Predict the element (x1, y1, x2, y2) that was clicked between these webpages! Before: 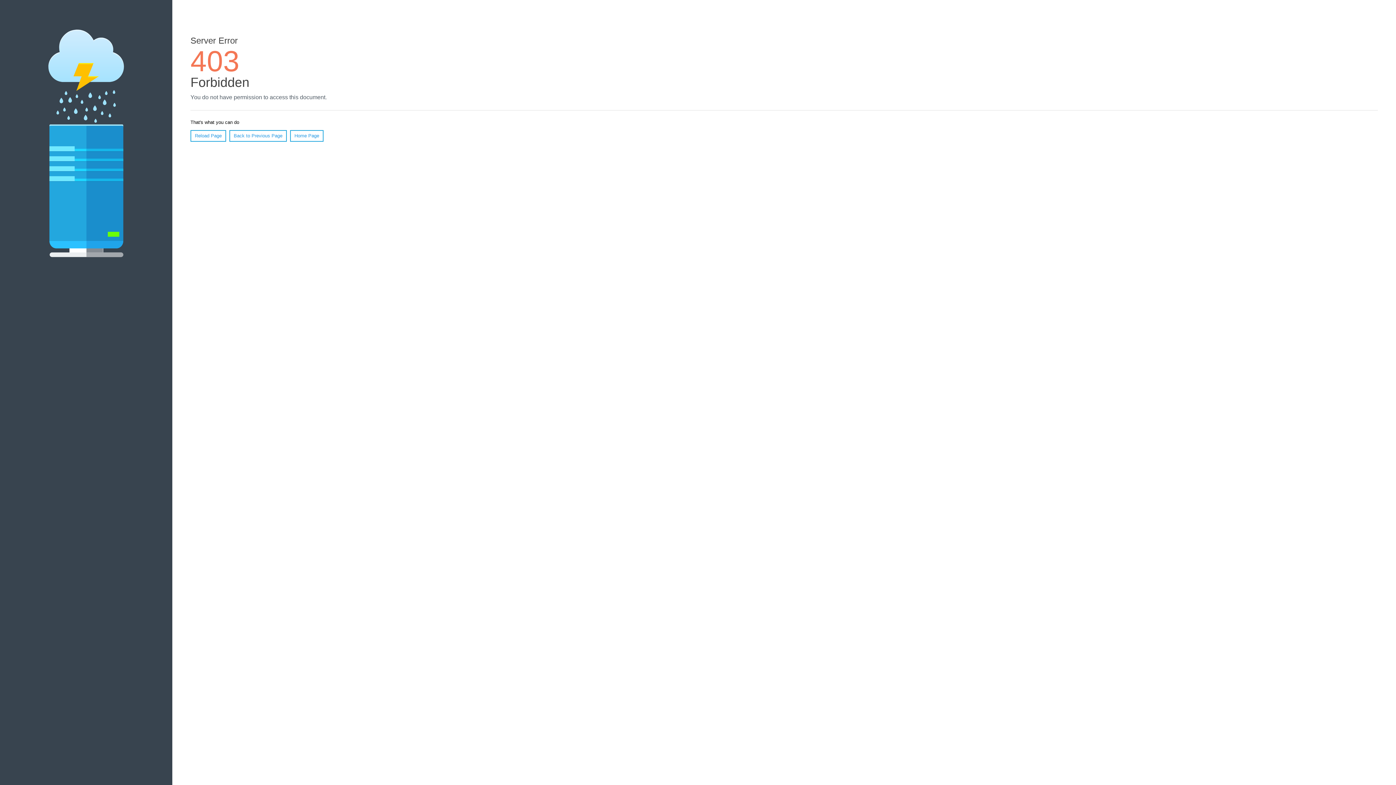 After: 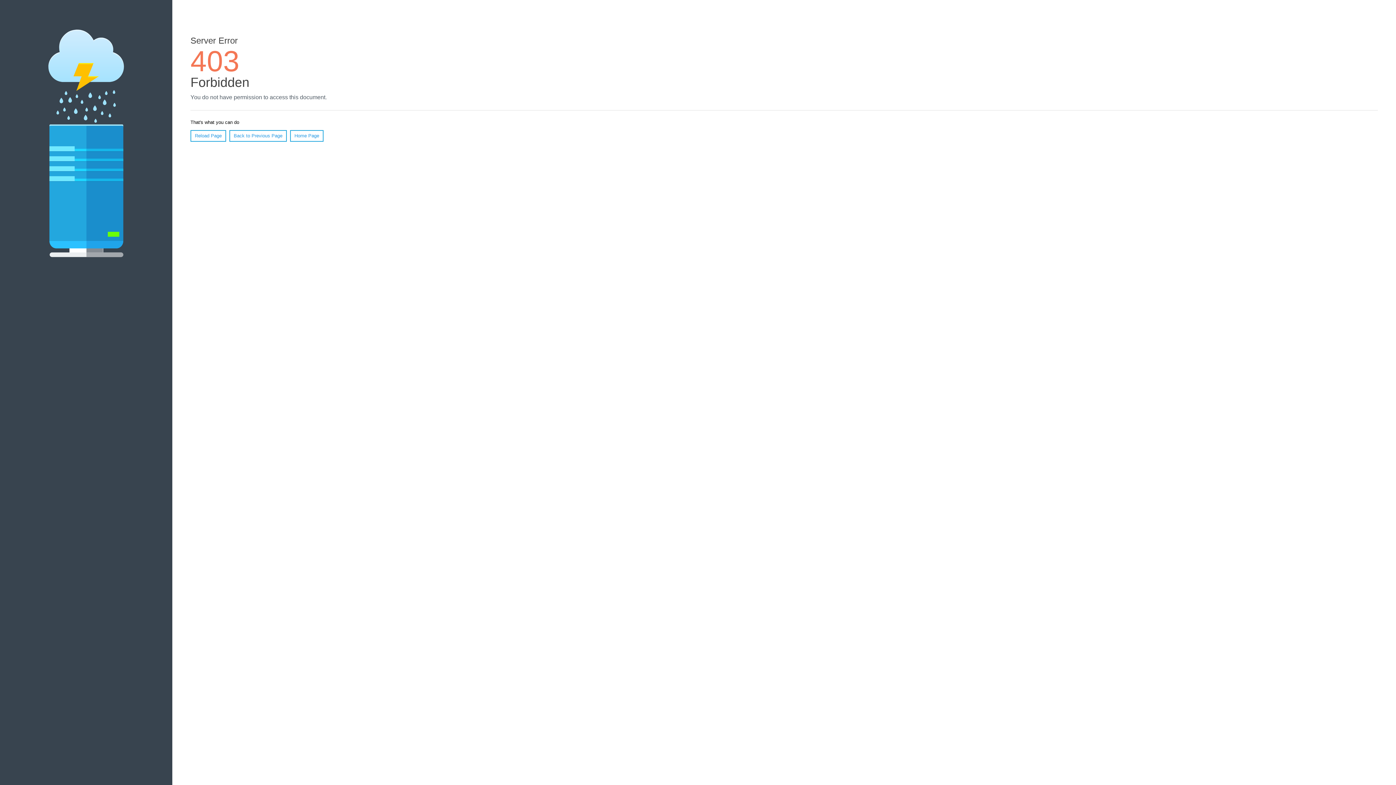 Action: bbox: (190, 130, 226, 141) label: Reload Page